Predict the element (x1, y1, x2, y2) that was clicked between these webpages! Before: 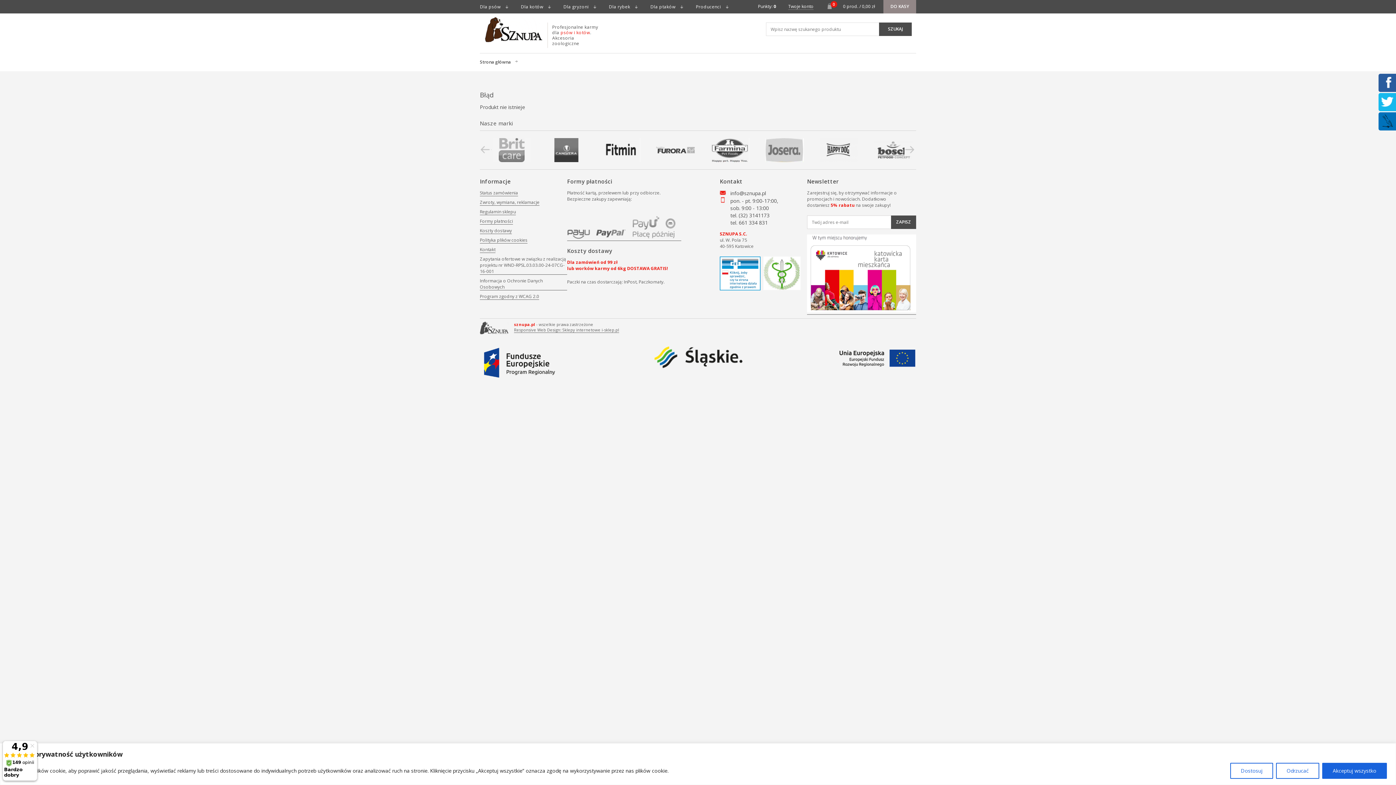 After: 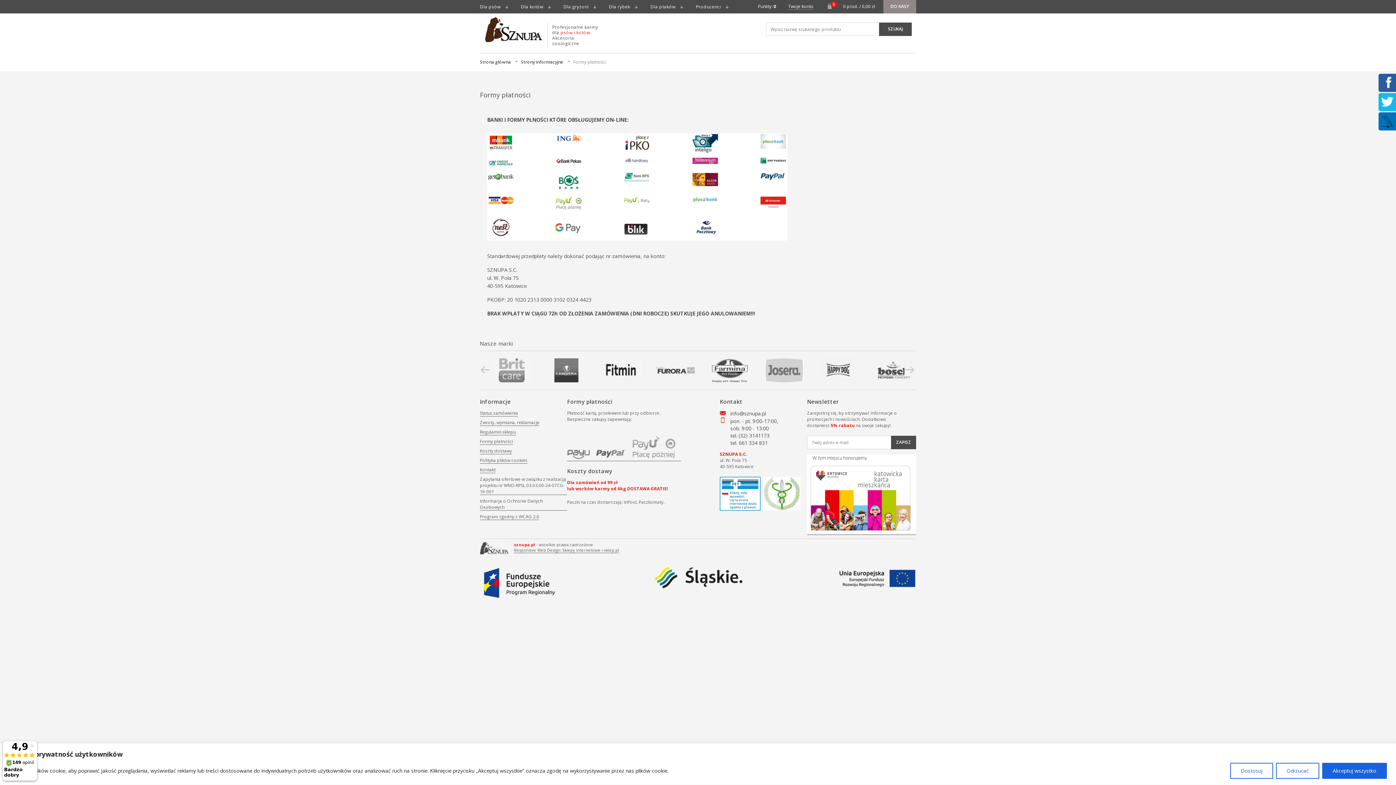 Action: bbox: (567, 209, 681, 241) label: 
  
